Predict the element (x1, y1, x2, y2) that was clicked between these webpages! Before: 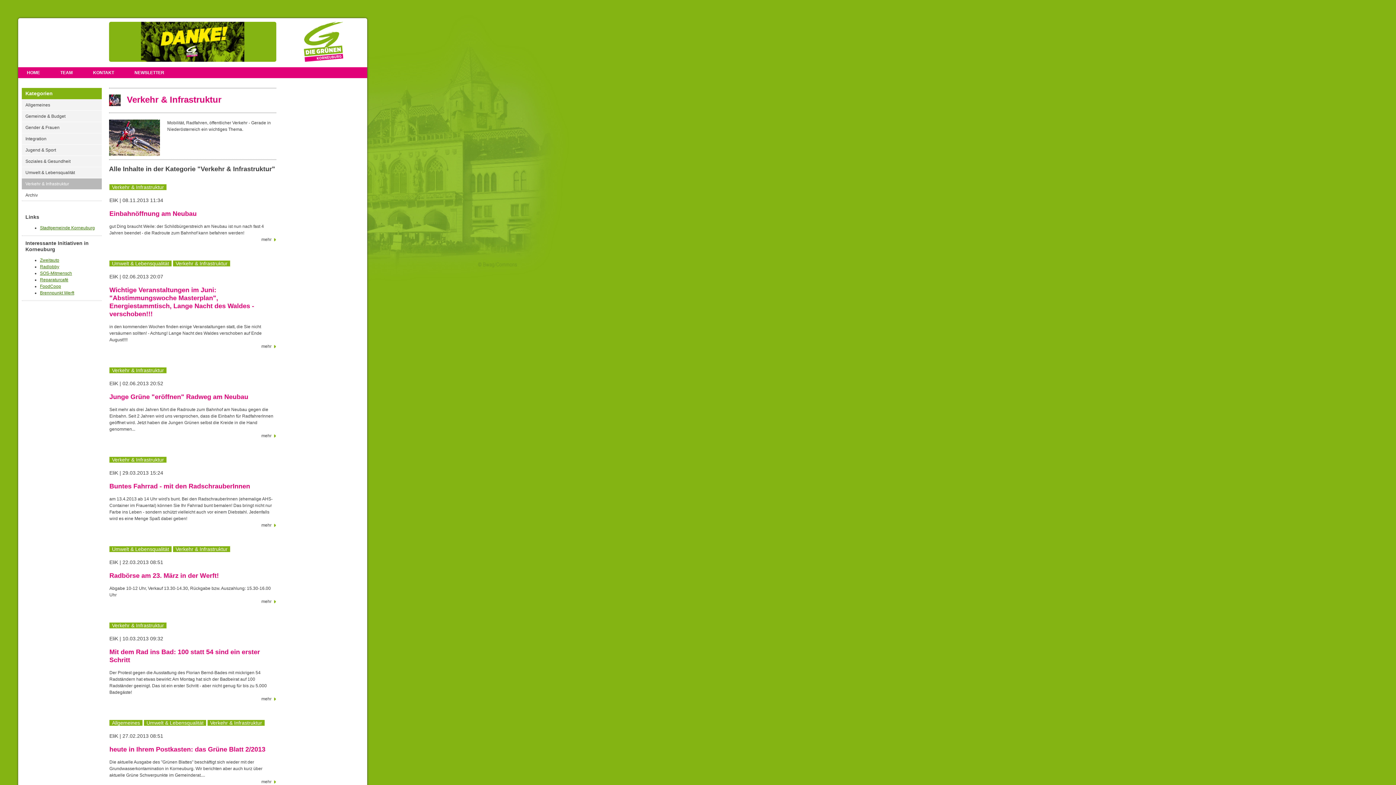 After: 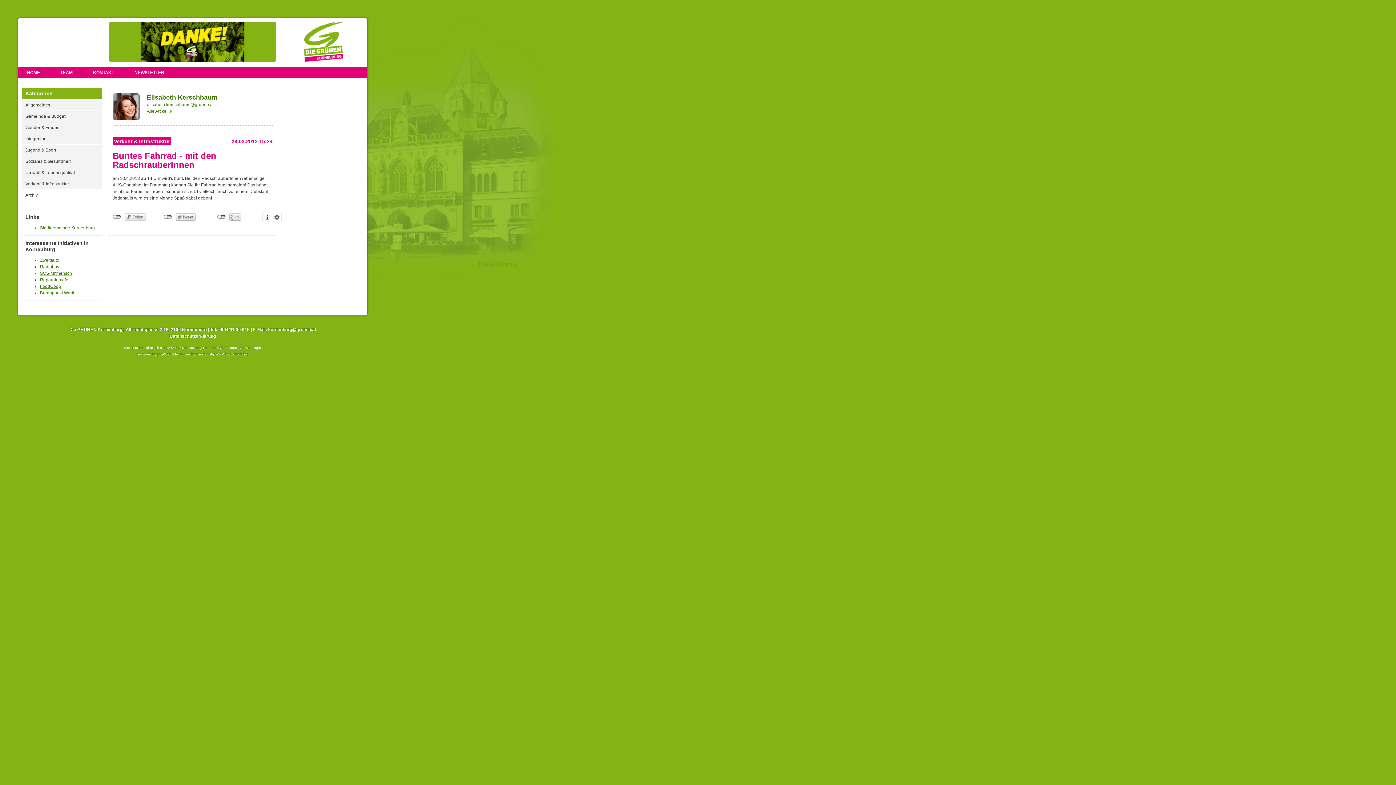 Action: label: mehr bbox: (109, 522, 276, 528)